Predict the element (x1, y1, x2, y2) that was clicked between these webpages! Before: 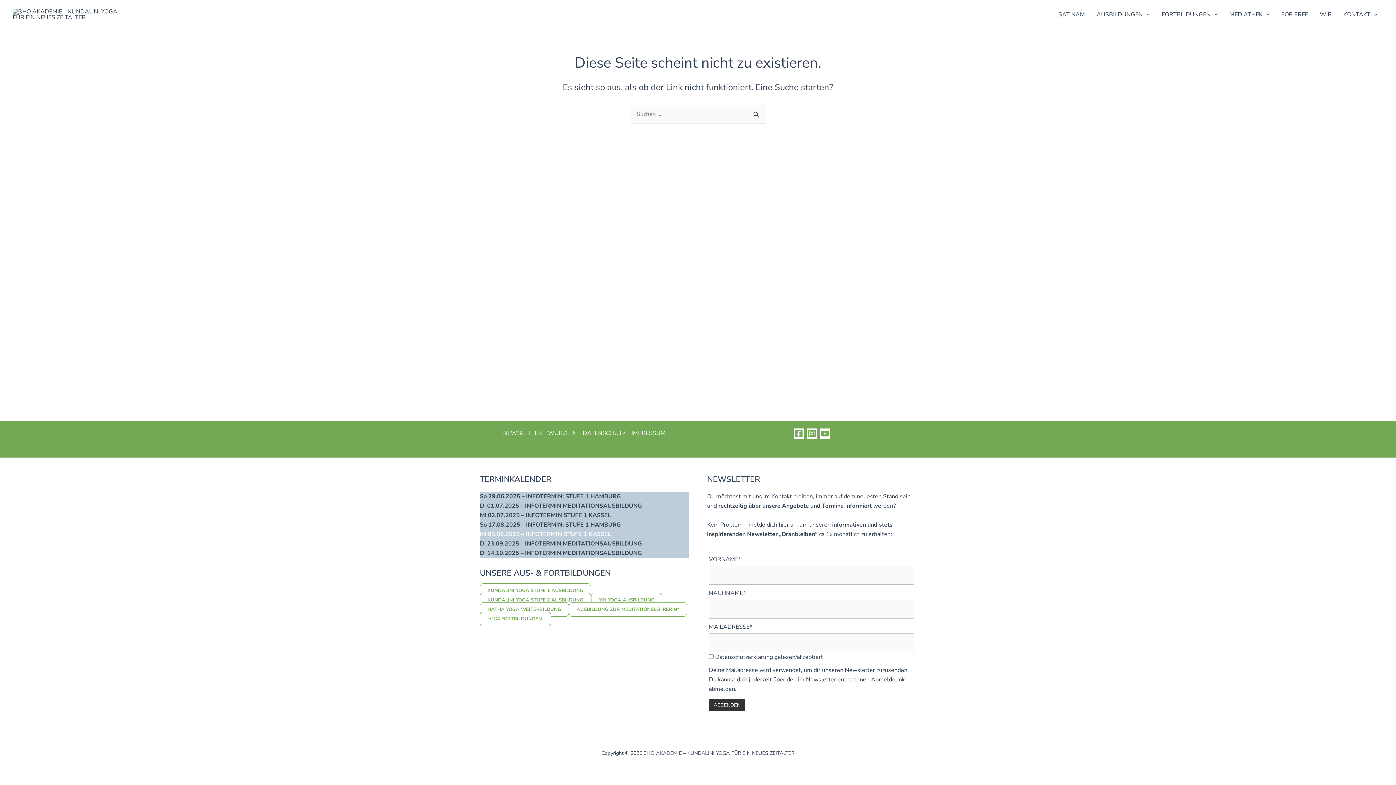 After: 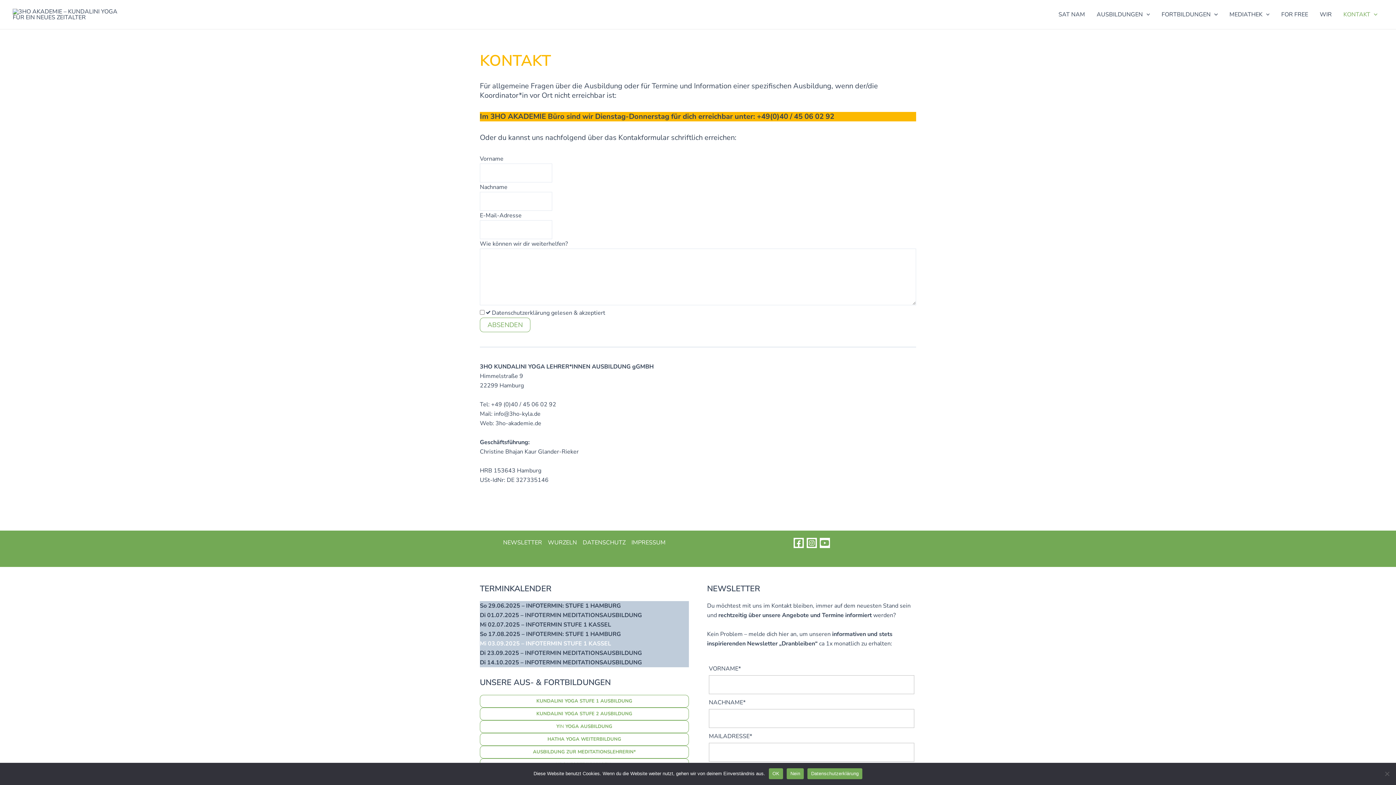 Action: bbox: (1337, 0, 1383, 29) label: KONTAKT